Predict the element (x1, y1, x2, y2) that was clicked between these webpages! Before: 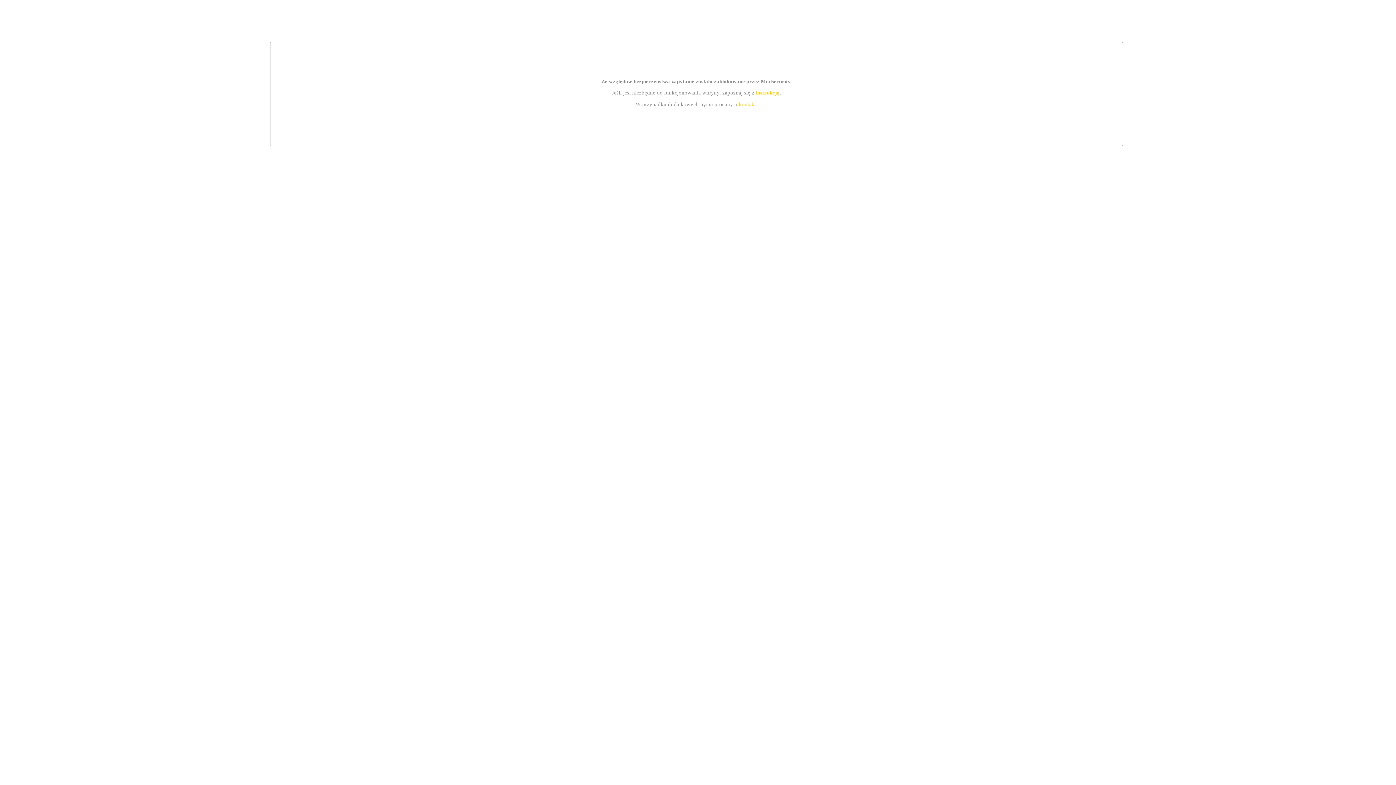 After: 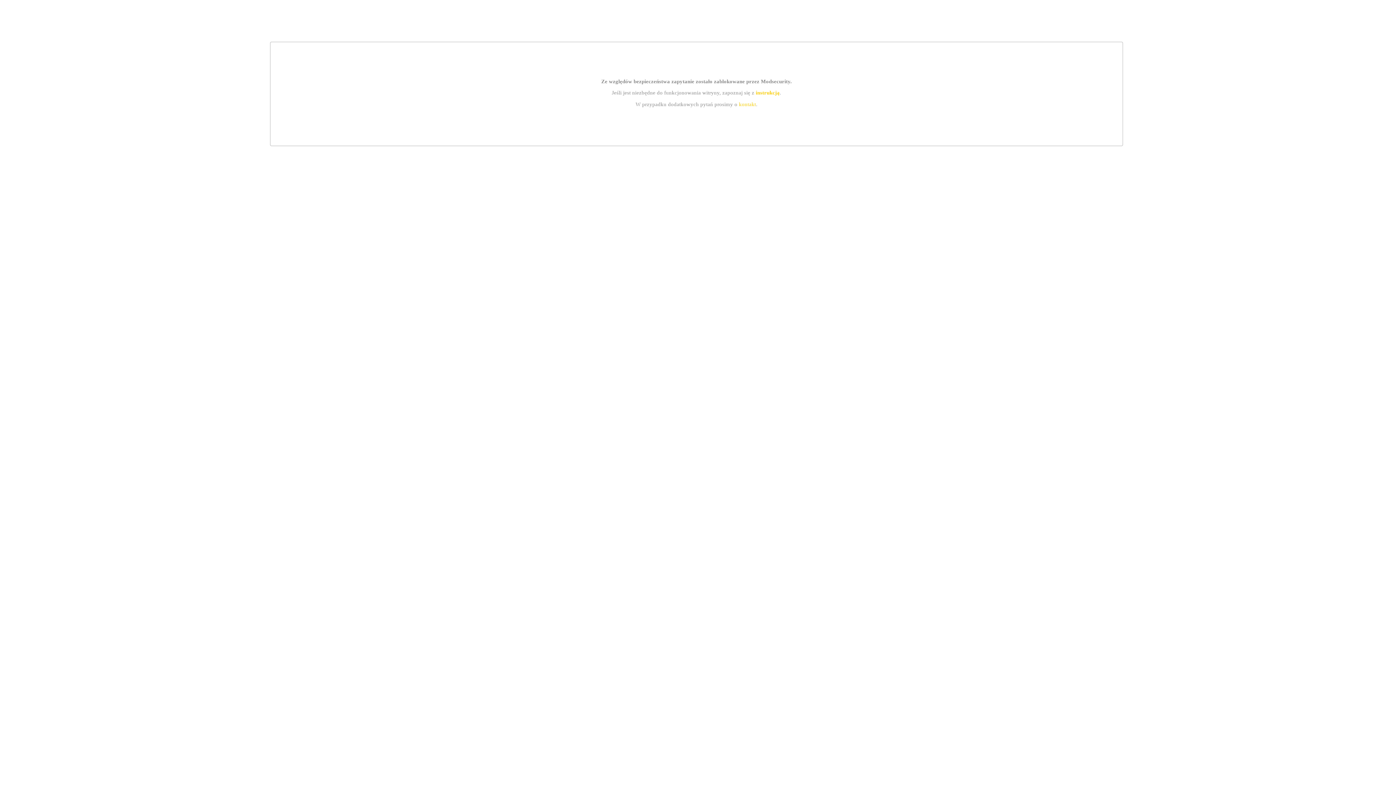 Action: label: kontakt bbox: (739, 101, 756, 107)